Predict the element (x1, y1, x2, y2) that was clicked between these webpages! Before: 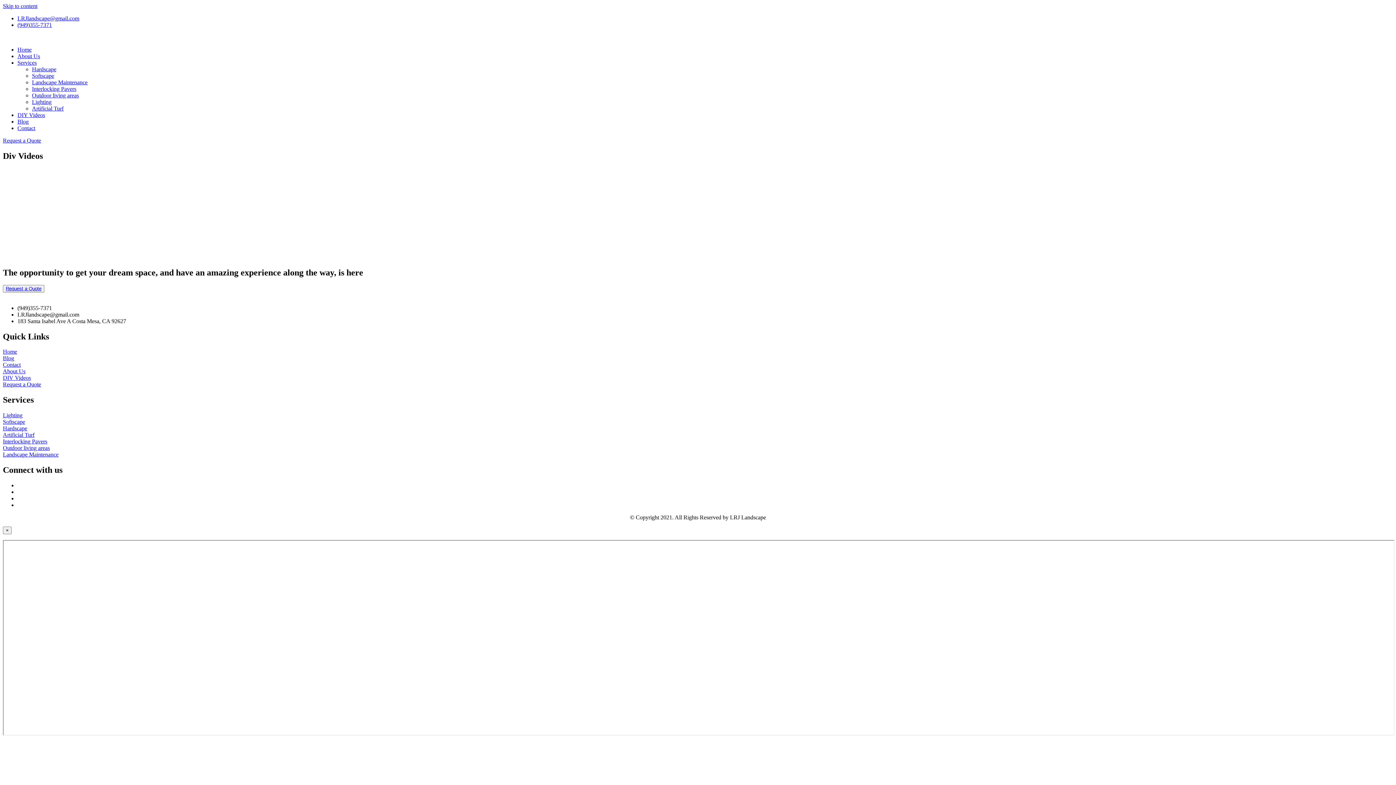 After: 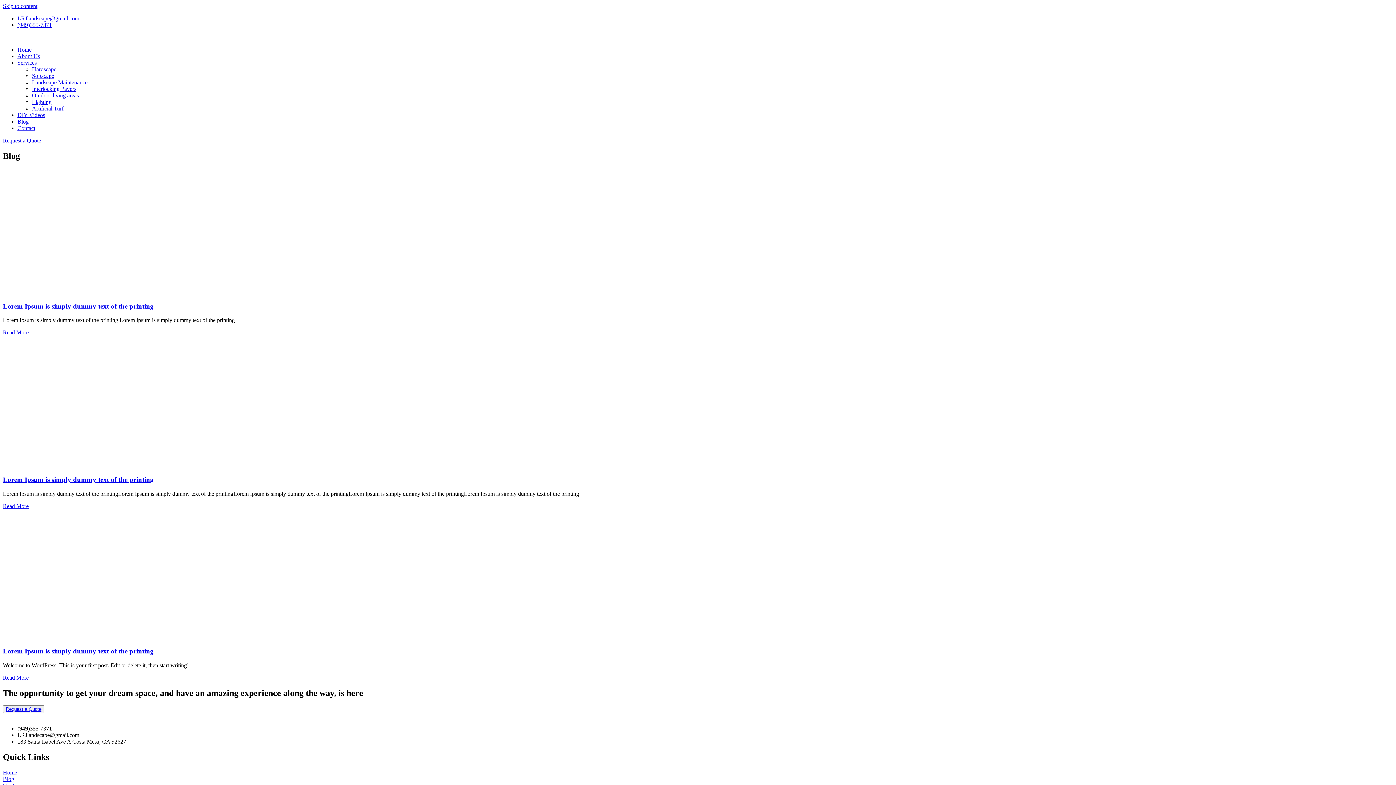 Action: bbox: (17, 118, 28, 124) label: Blog